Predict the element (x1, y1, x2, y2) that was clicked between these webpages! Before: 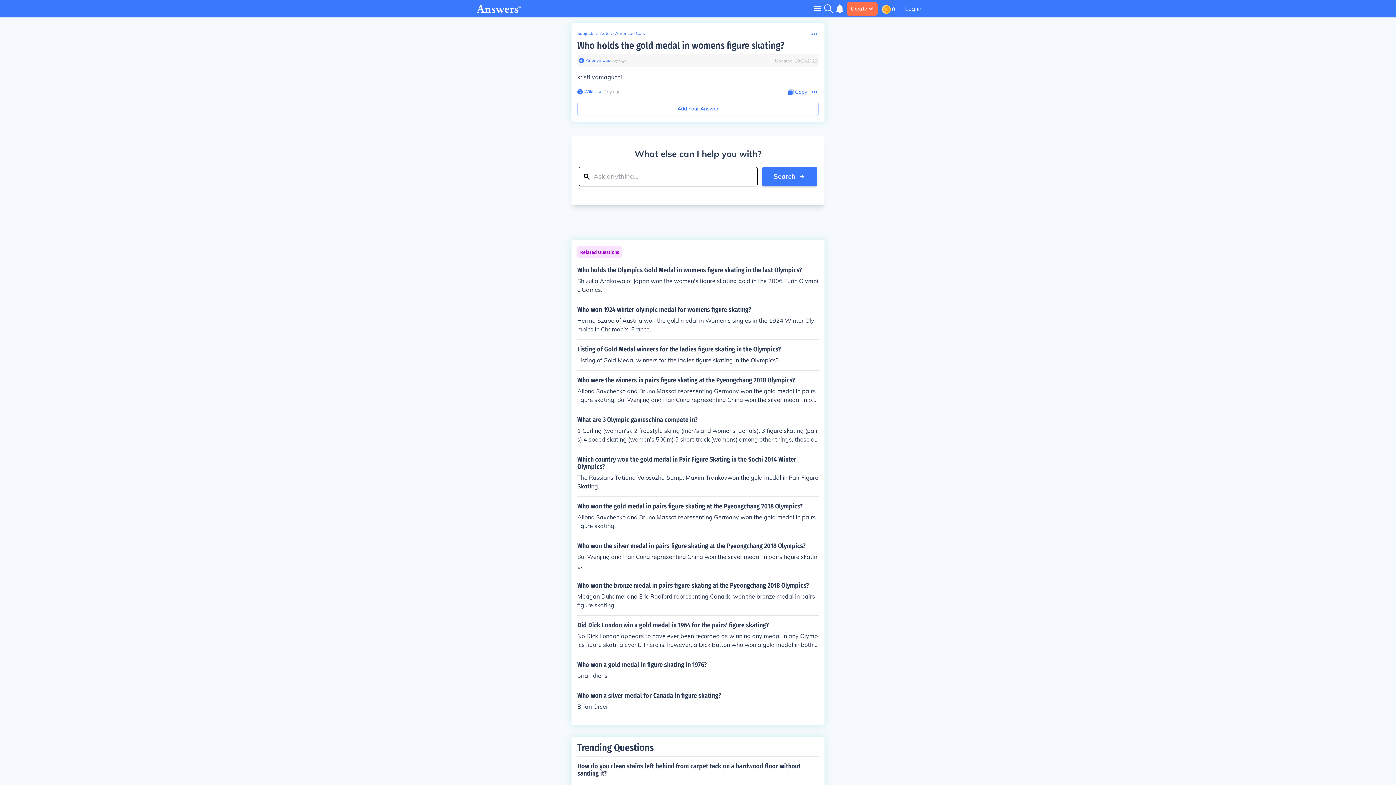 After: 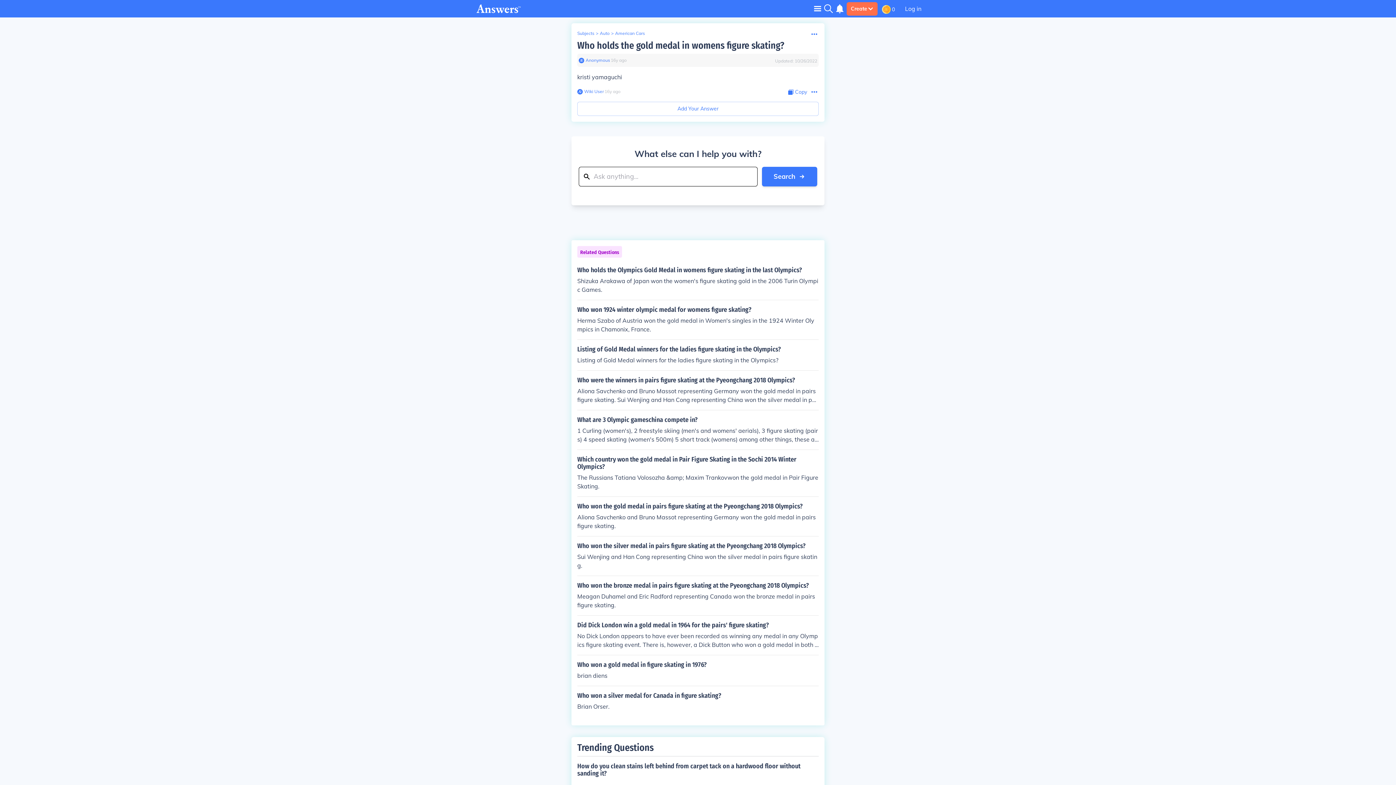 Action: label: Anonymous bbox: (584, 57, 610, 63)